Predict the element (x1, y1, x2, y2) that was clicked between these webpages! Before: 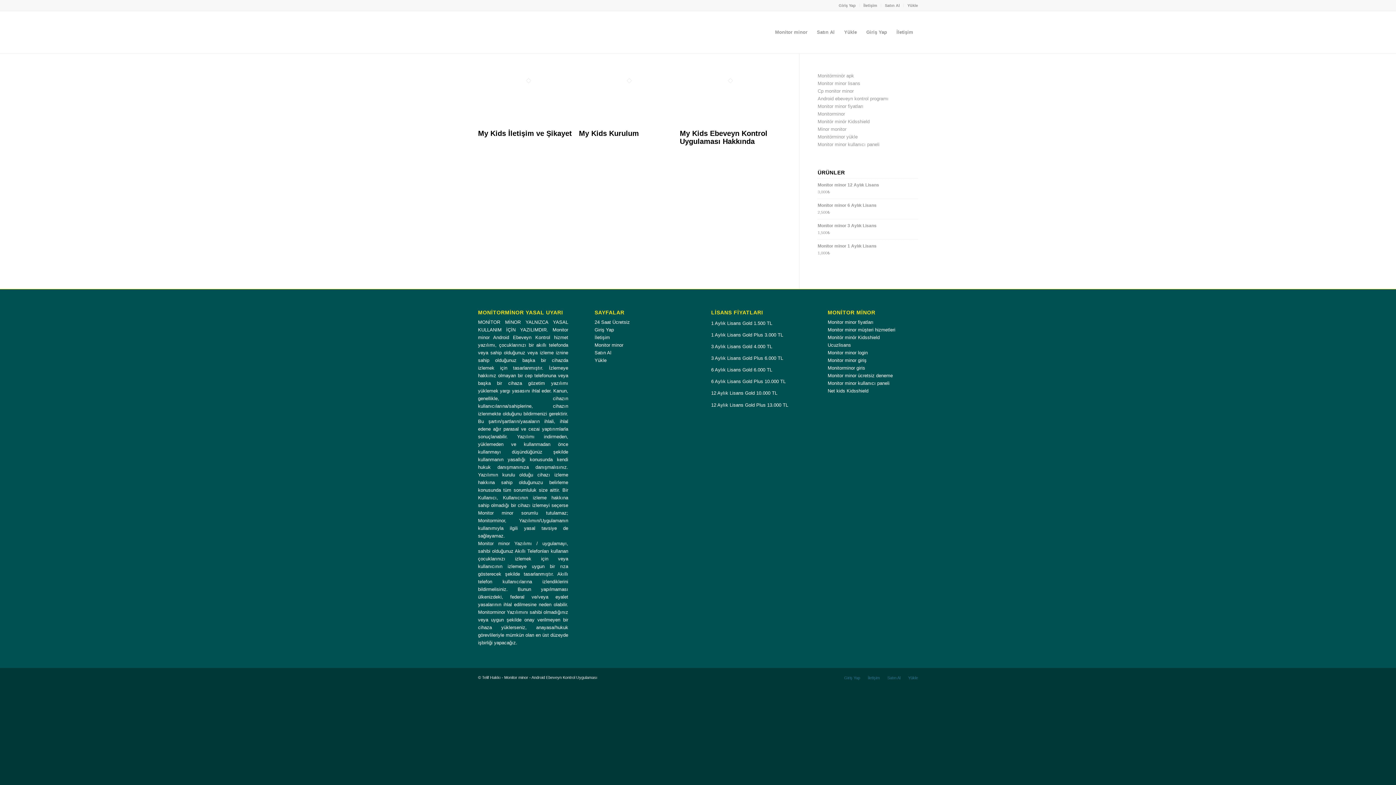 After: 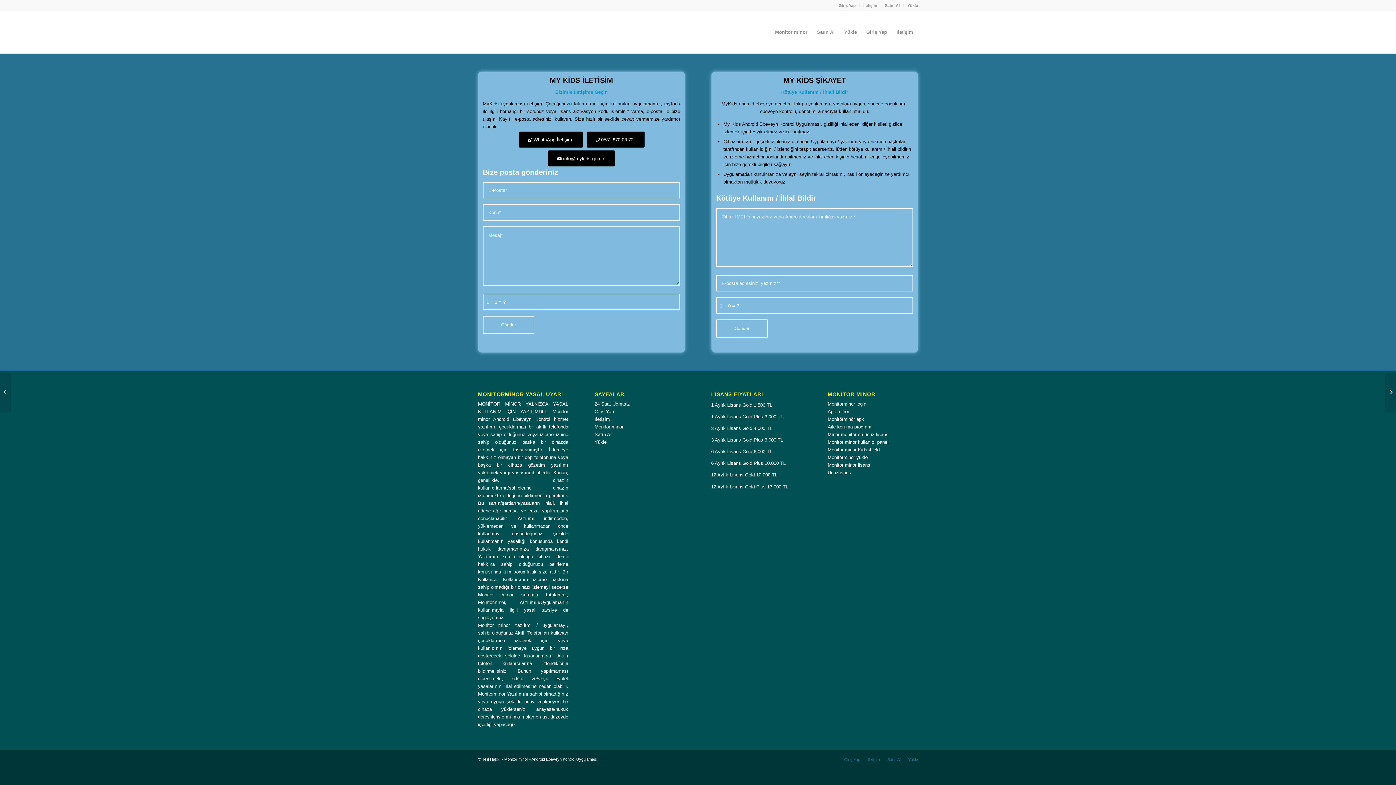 Action: bbox: (478, 129, 572, 137) label: My Kids İletişim ve Şikayet